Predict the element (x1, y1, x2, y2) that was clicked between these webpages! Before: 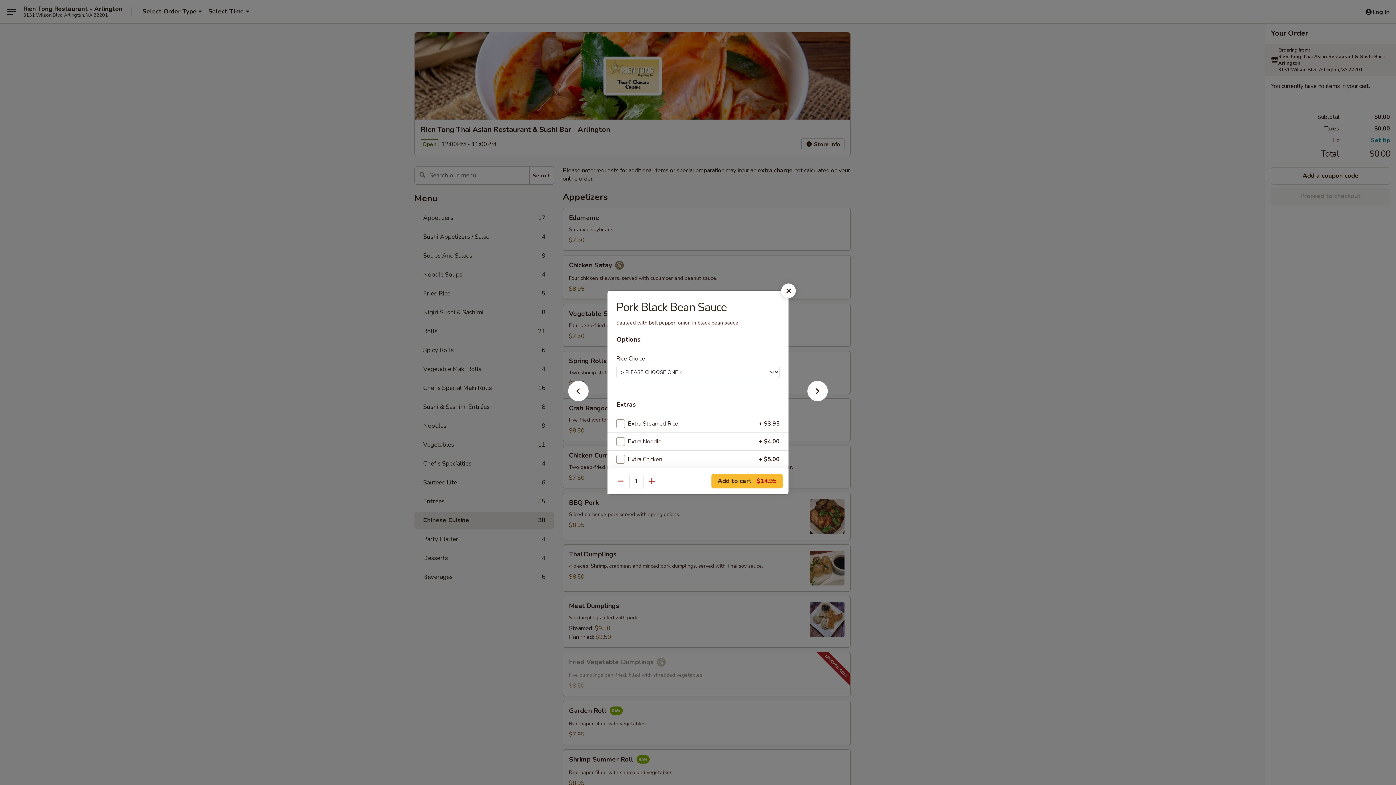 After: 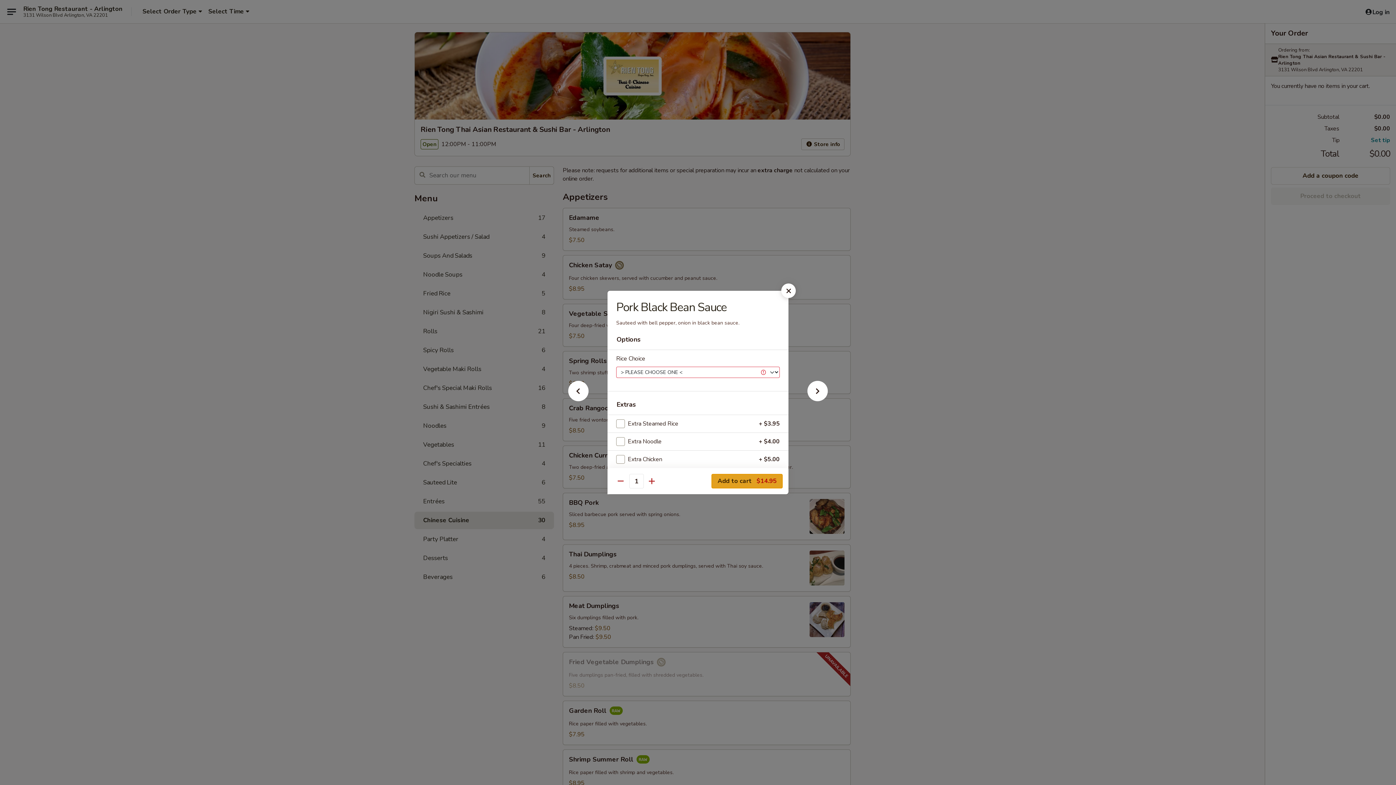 Action: bbox: (711, 474, 782, 488) label: Add to cart $14.95